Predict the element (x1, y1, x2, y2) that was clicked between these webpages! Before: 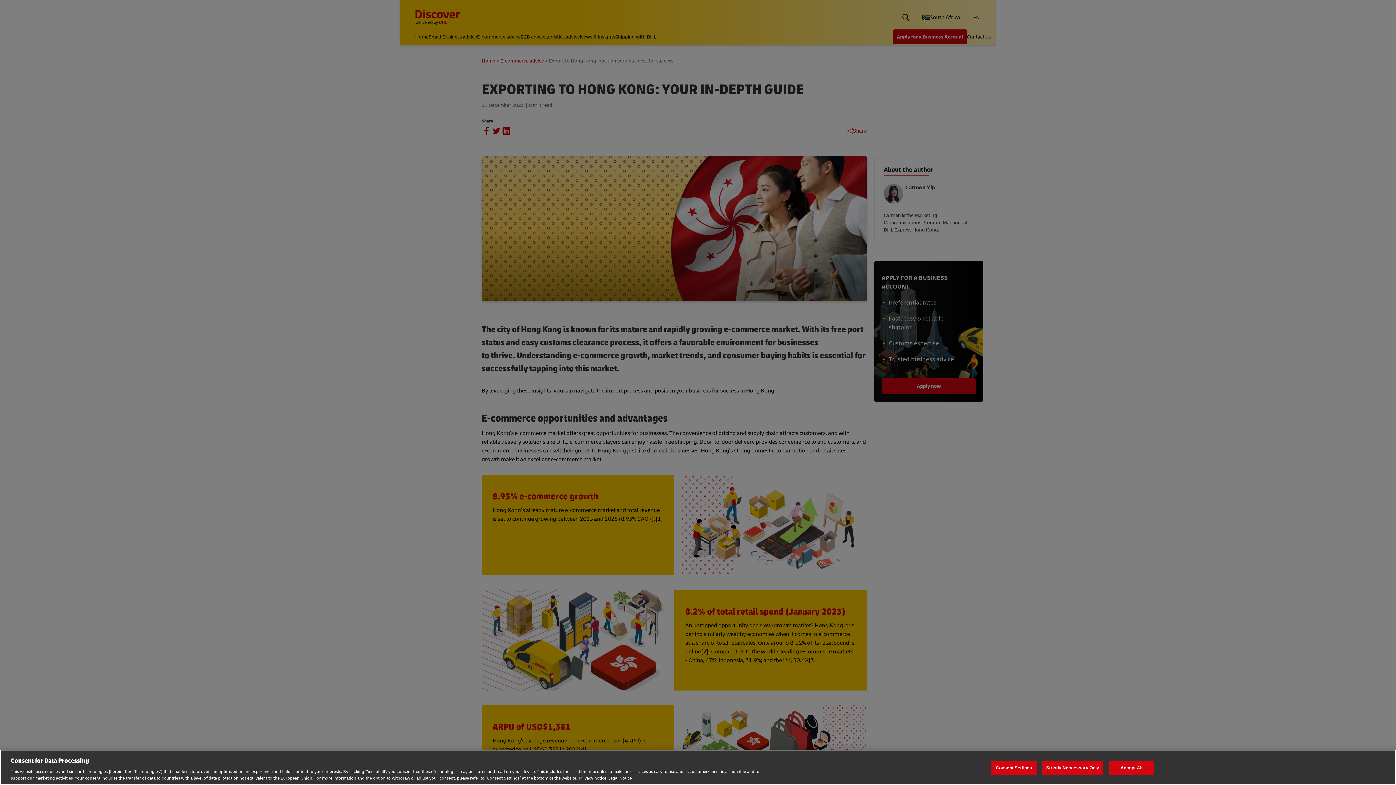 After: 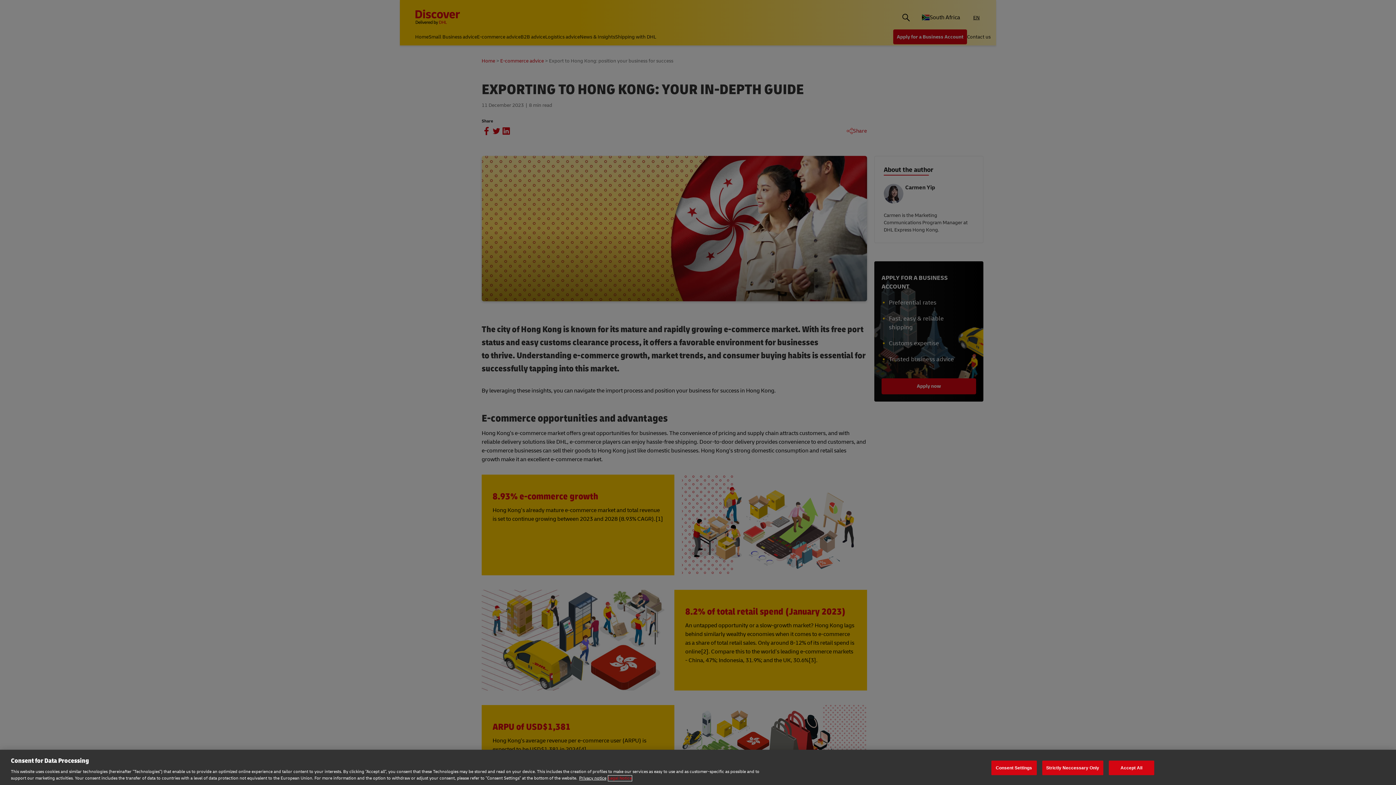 Action: bbox: (608, 775, 632, 781) label: Legal Notice, opens in a new tab